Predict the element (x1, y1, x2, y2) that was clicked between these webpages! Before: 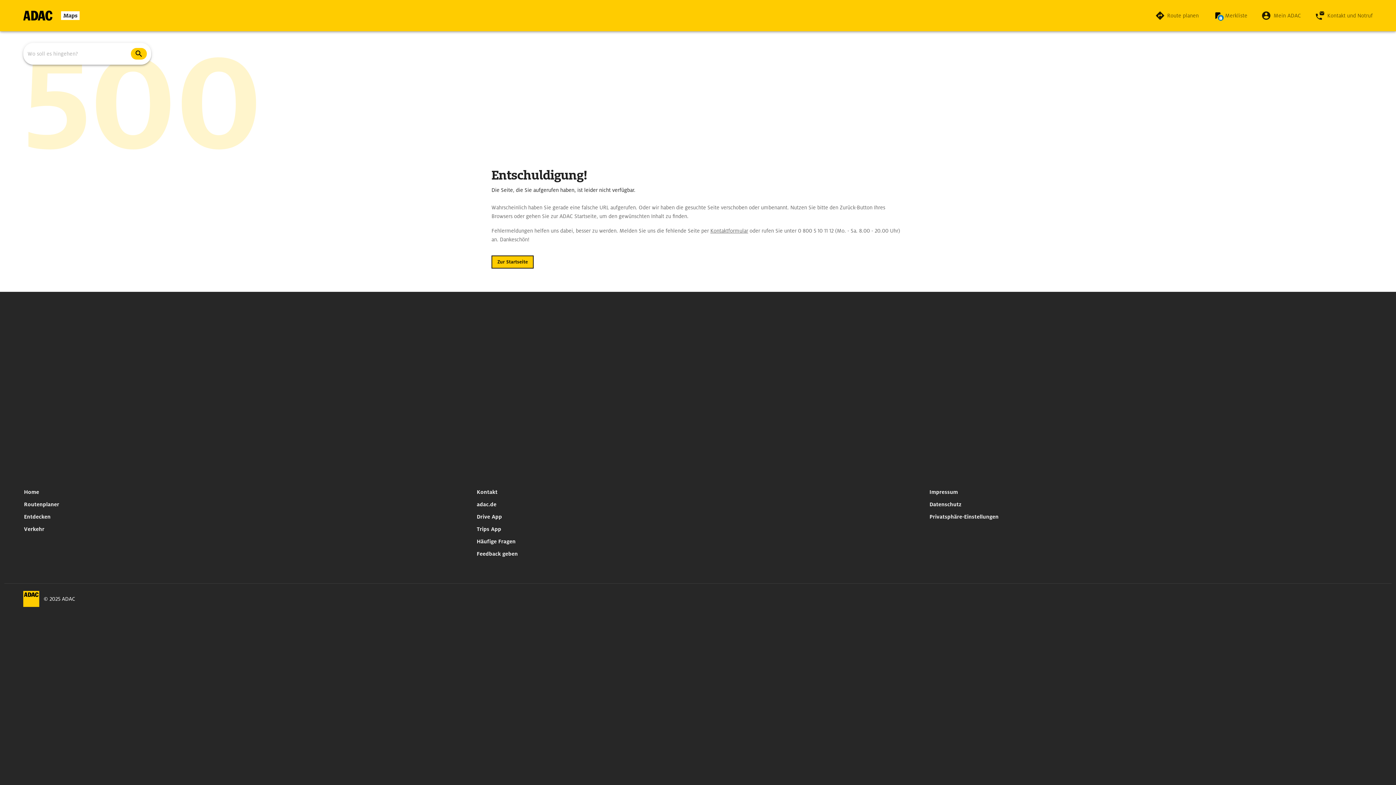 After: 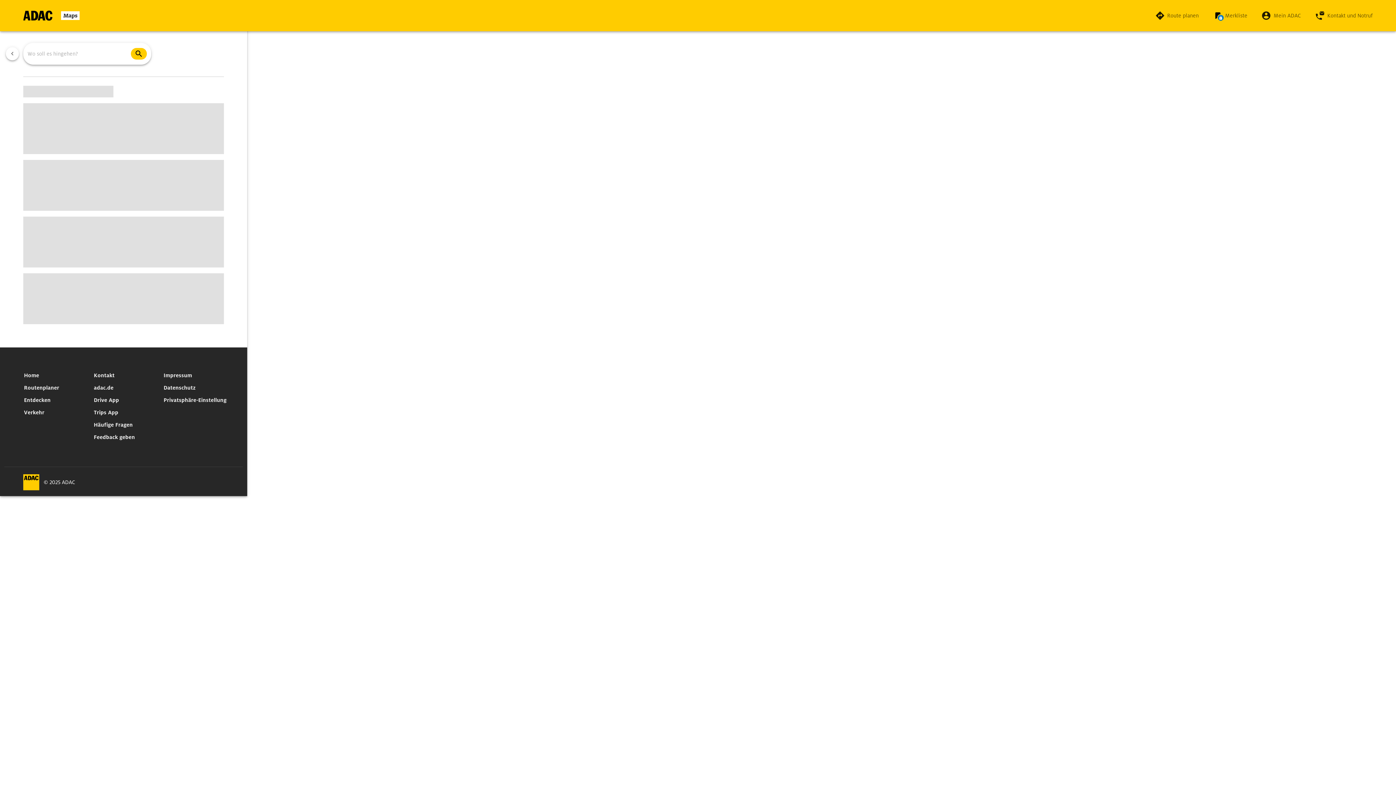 Action: bbox: (21, 510, 53, 523) label: Entdecken